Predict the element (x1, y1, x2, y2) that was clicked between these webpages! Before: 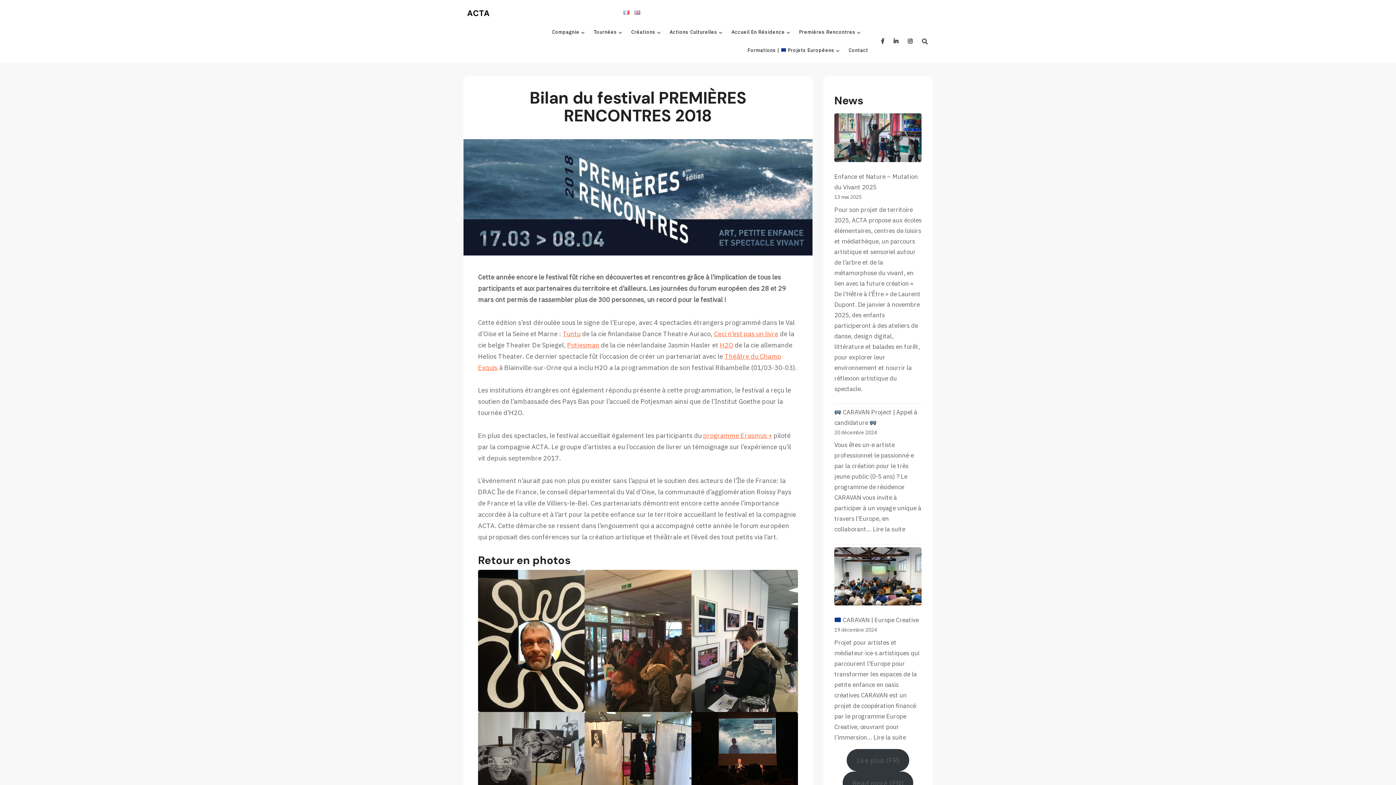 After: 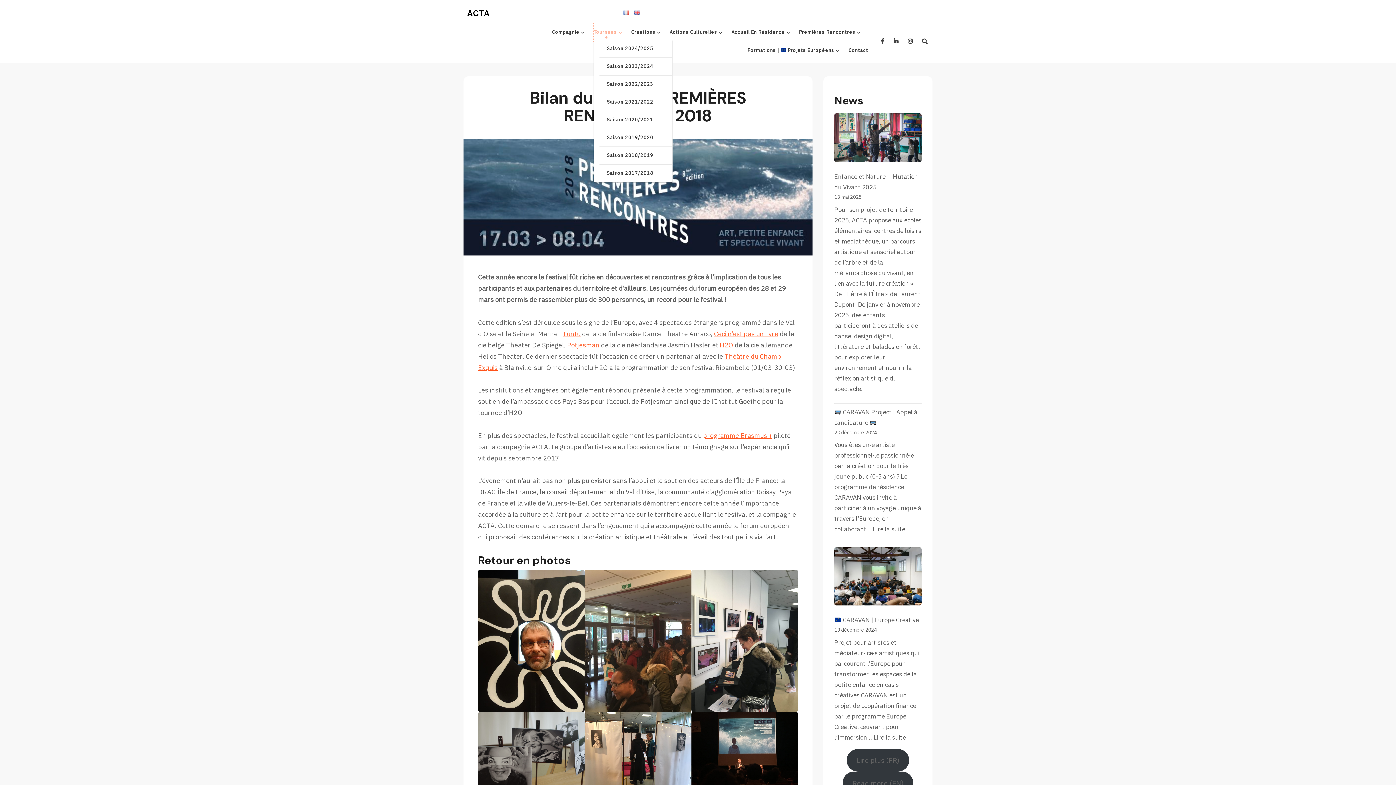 Action: bbox: (593, 23, 617, 41) label: Tournées